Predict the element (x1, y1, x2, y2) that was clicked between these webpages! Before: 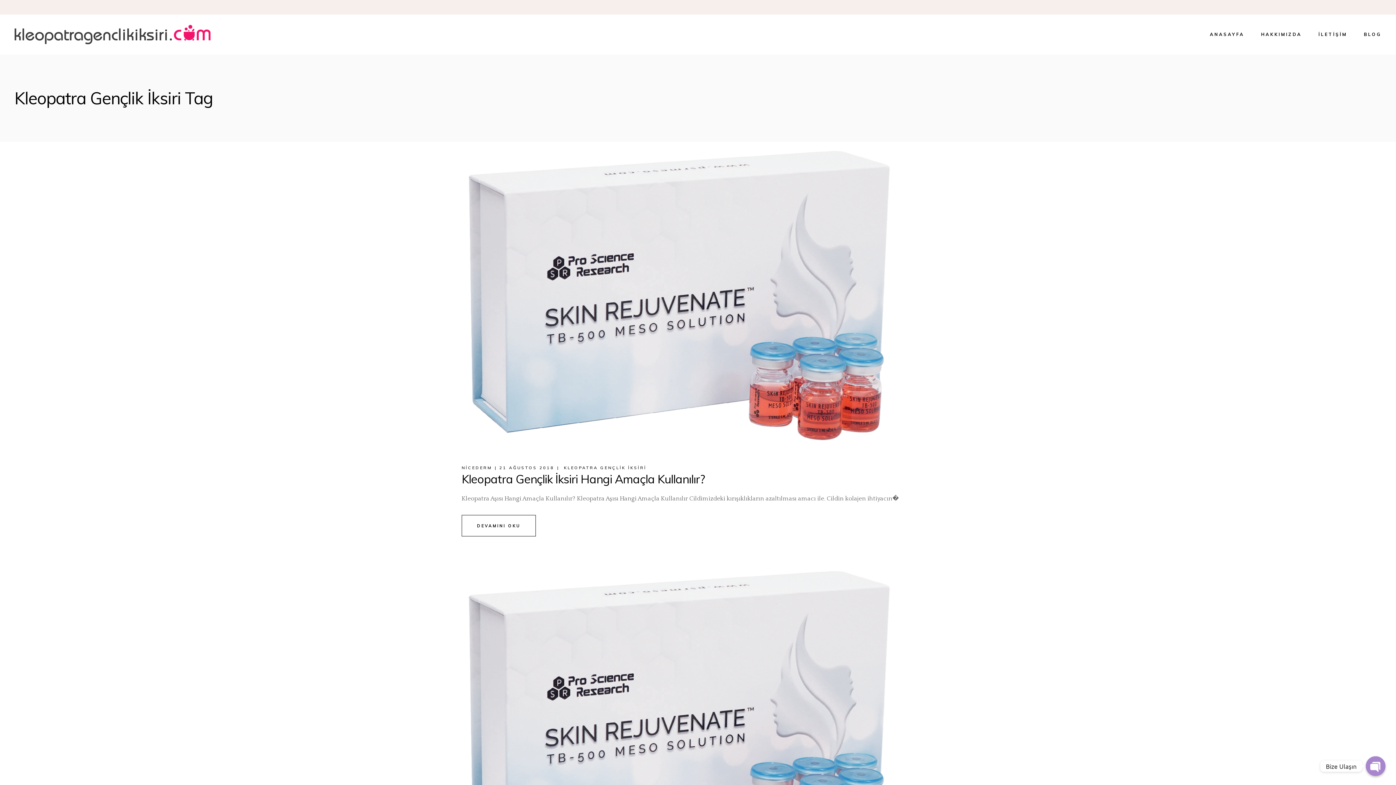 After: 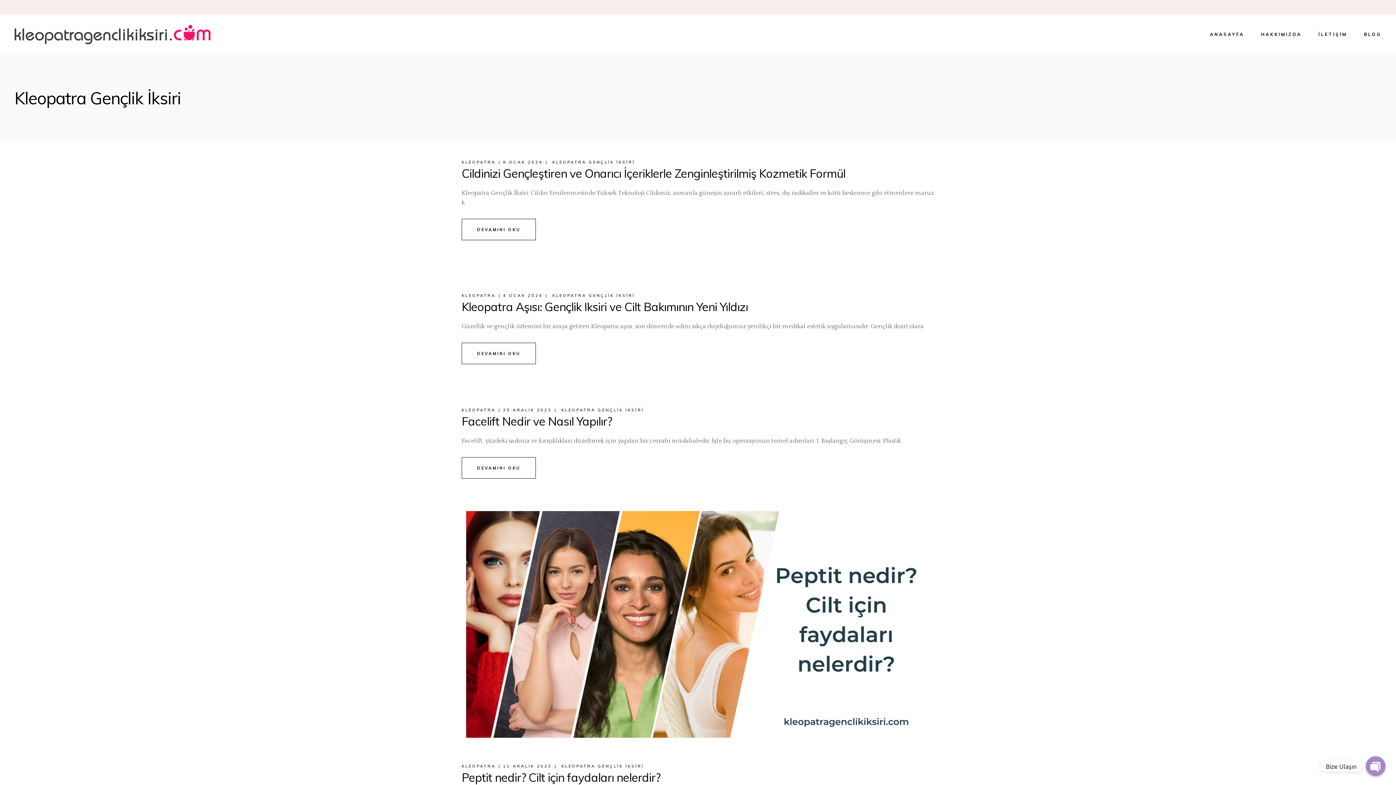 Action: label: KLEOPATRA GENÇLİK İKSİRİ bbox: (564, 465, 646, 470)